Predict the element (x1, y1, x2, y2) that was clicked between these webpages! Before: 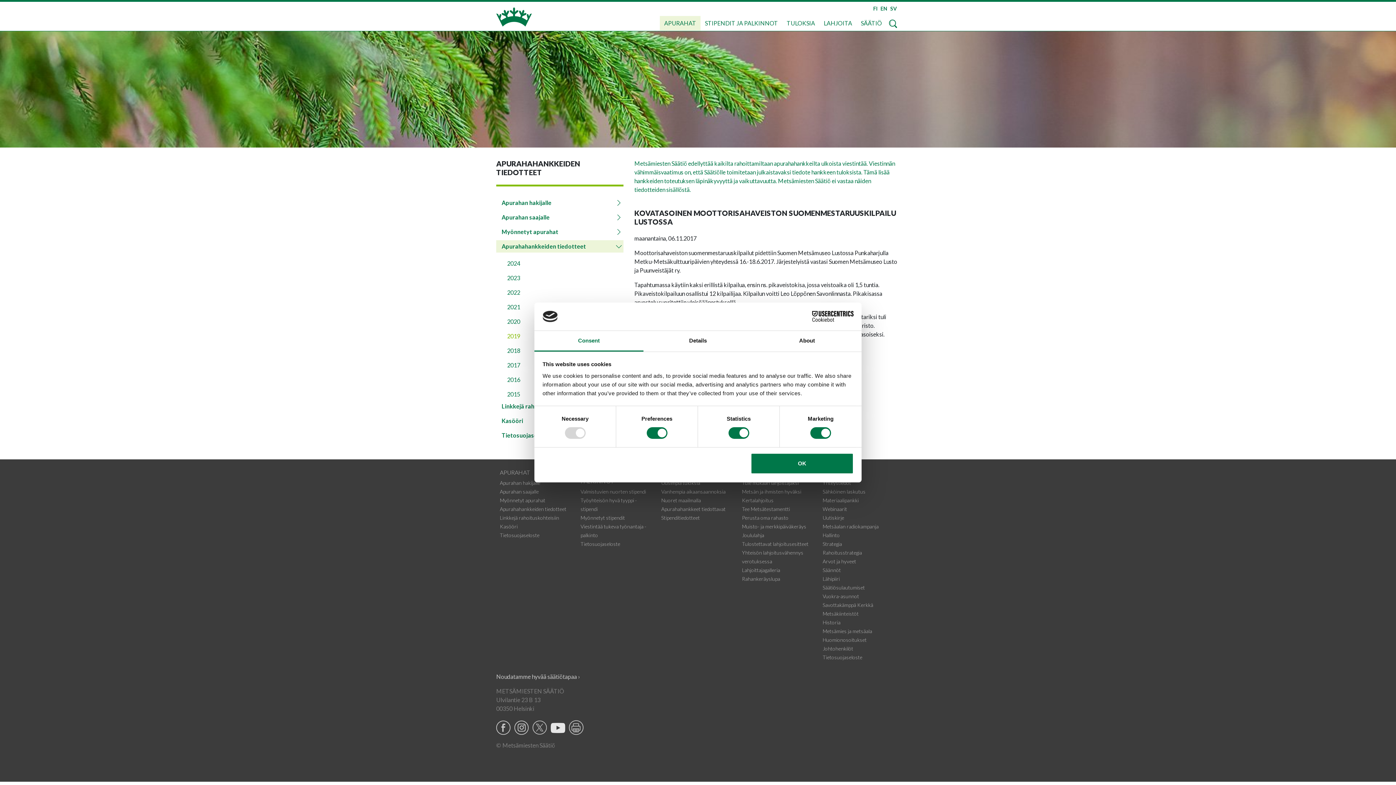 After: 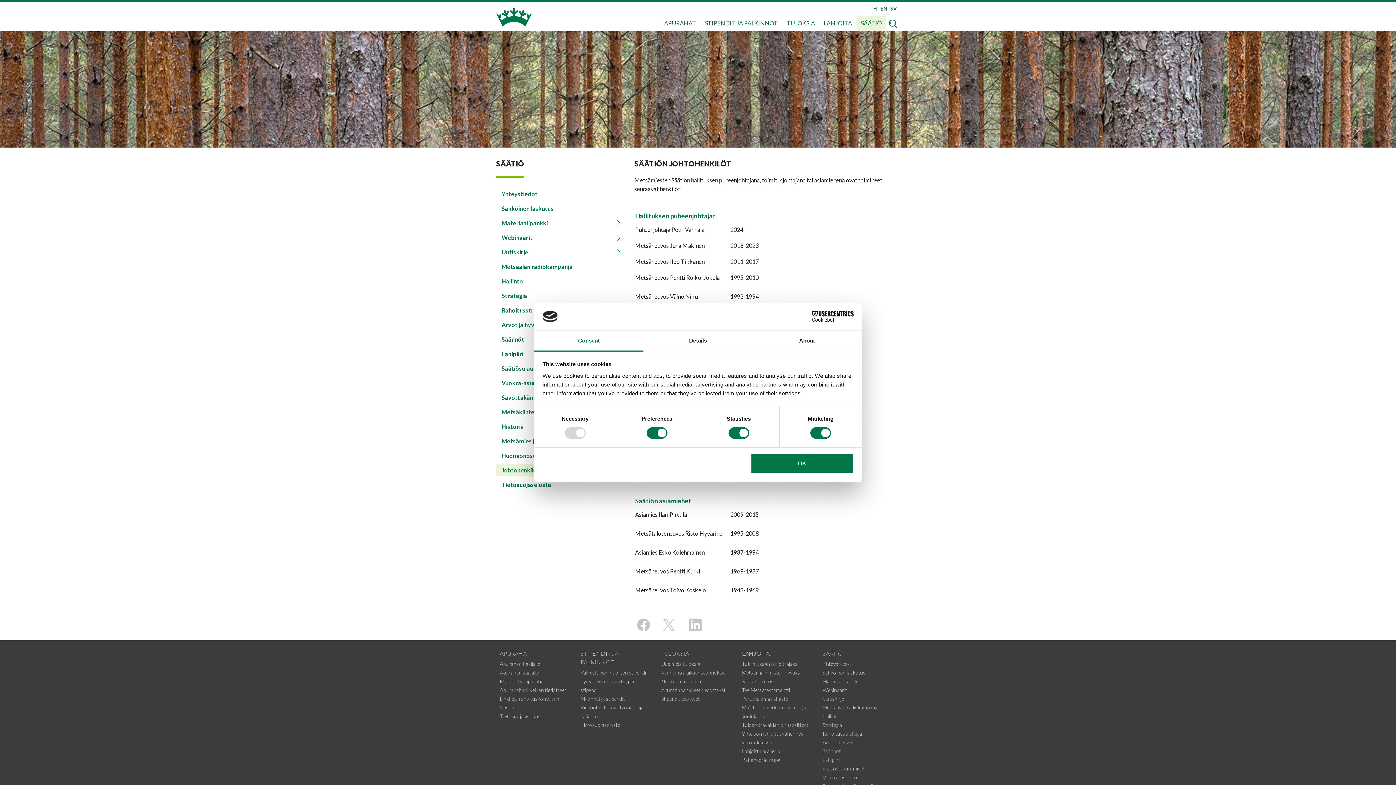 Action: label: Johtohenkilöt bbox: (822, 645, 853, 652)